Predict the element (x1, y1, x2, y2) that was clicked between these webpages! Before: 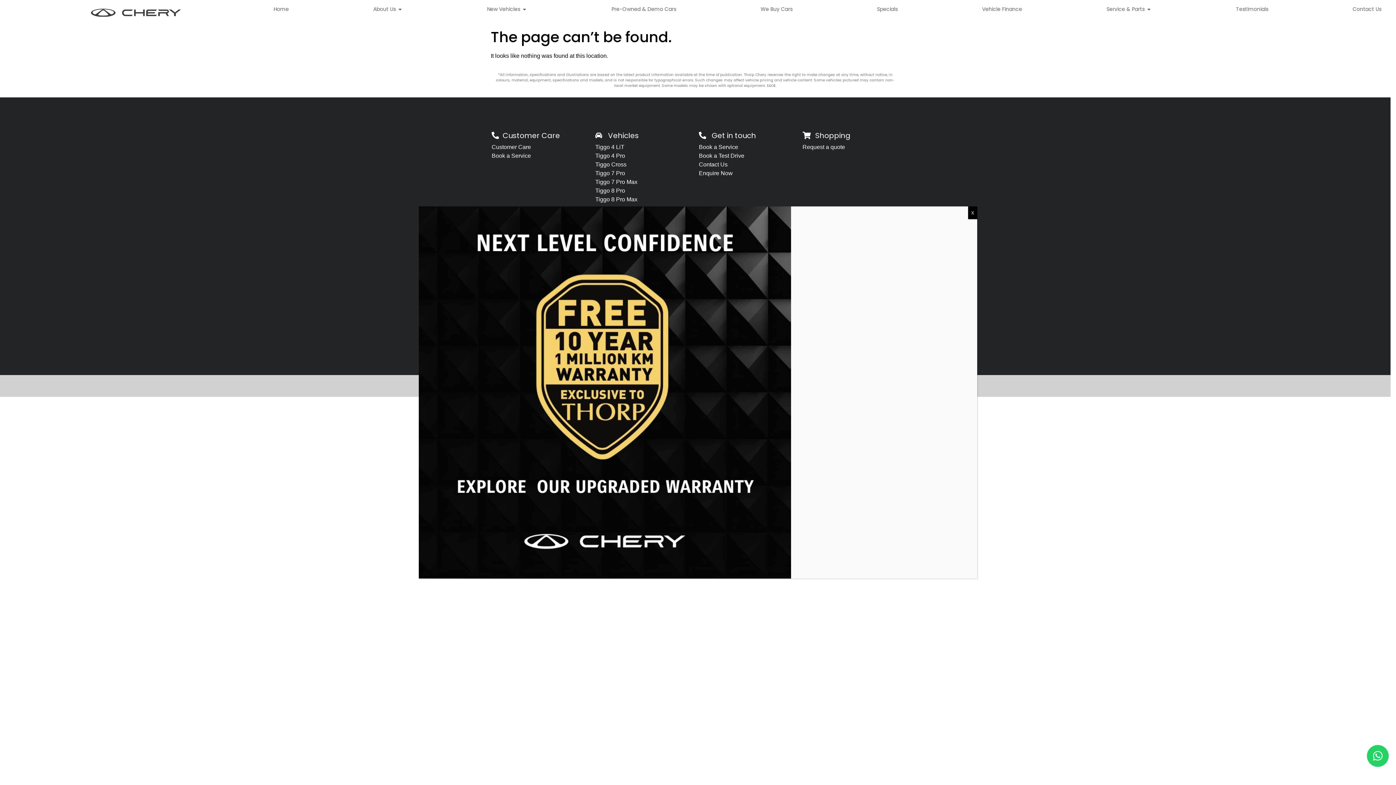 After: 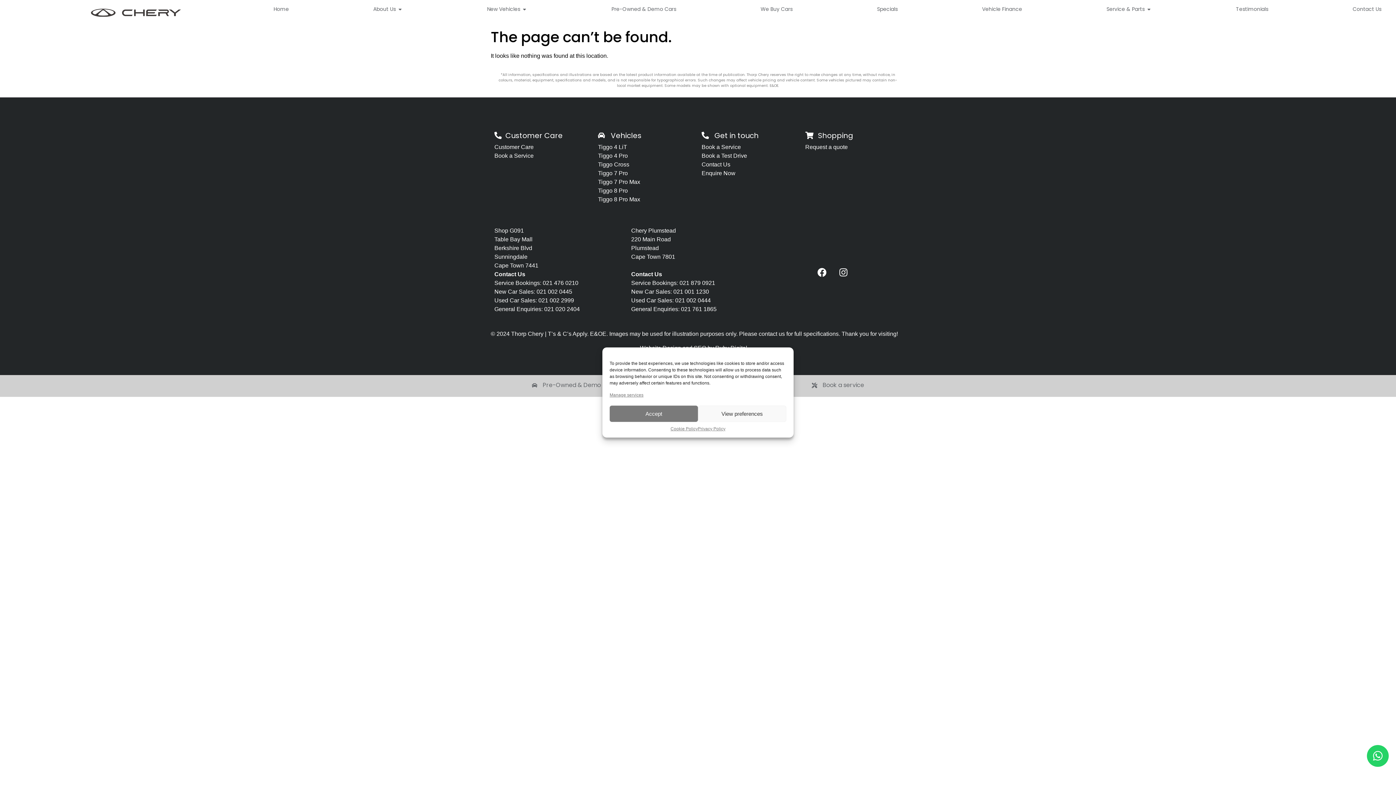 Action: label: Close bbox: (968, 206, 977, 219)